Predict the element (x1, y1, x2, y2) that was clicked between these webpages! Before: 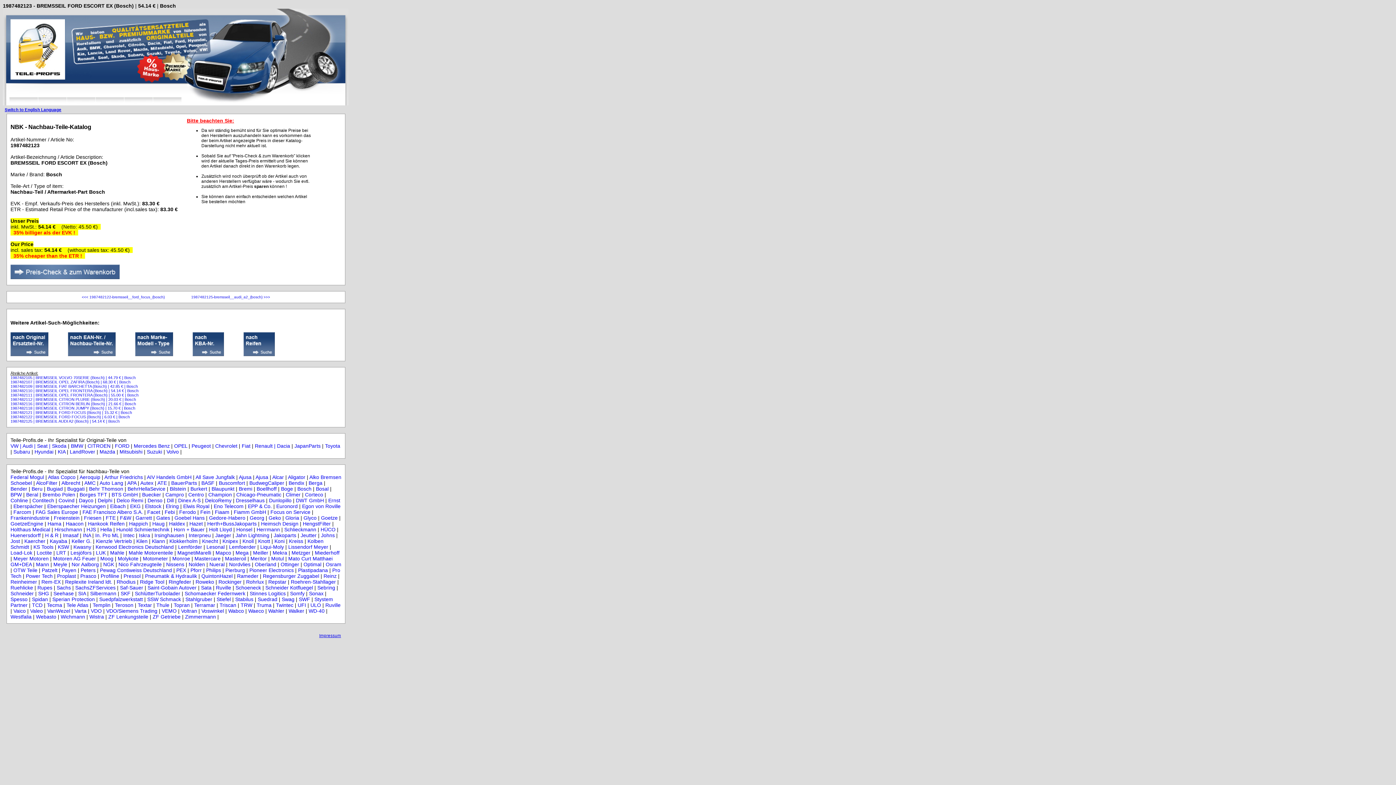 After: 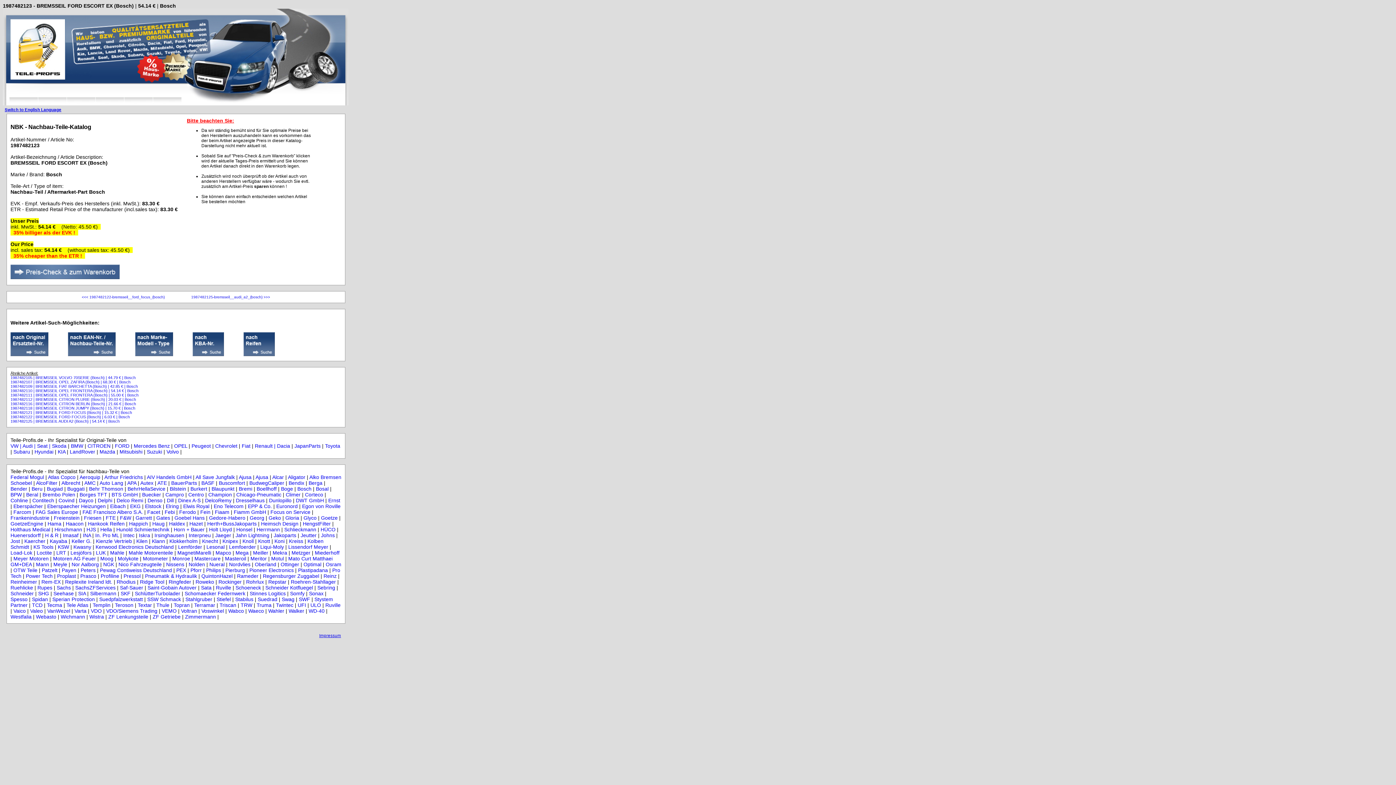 Action: bbox: (117, 556, 138, 561) label: Molykote